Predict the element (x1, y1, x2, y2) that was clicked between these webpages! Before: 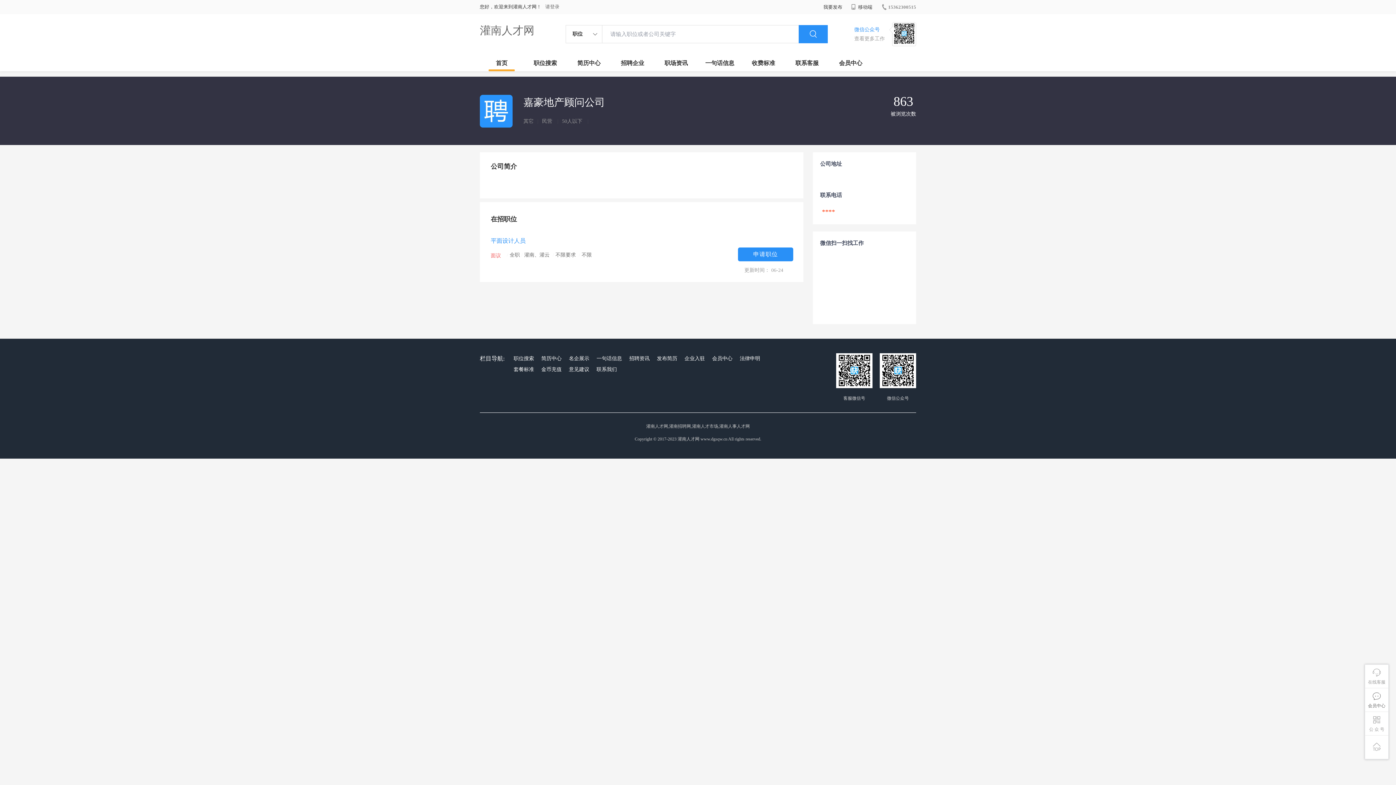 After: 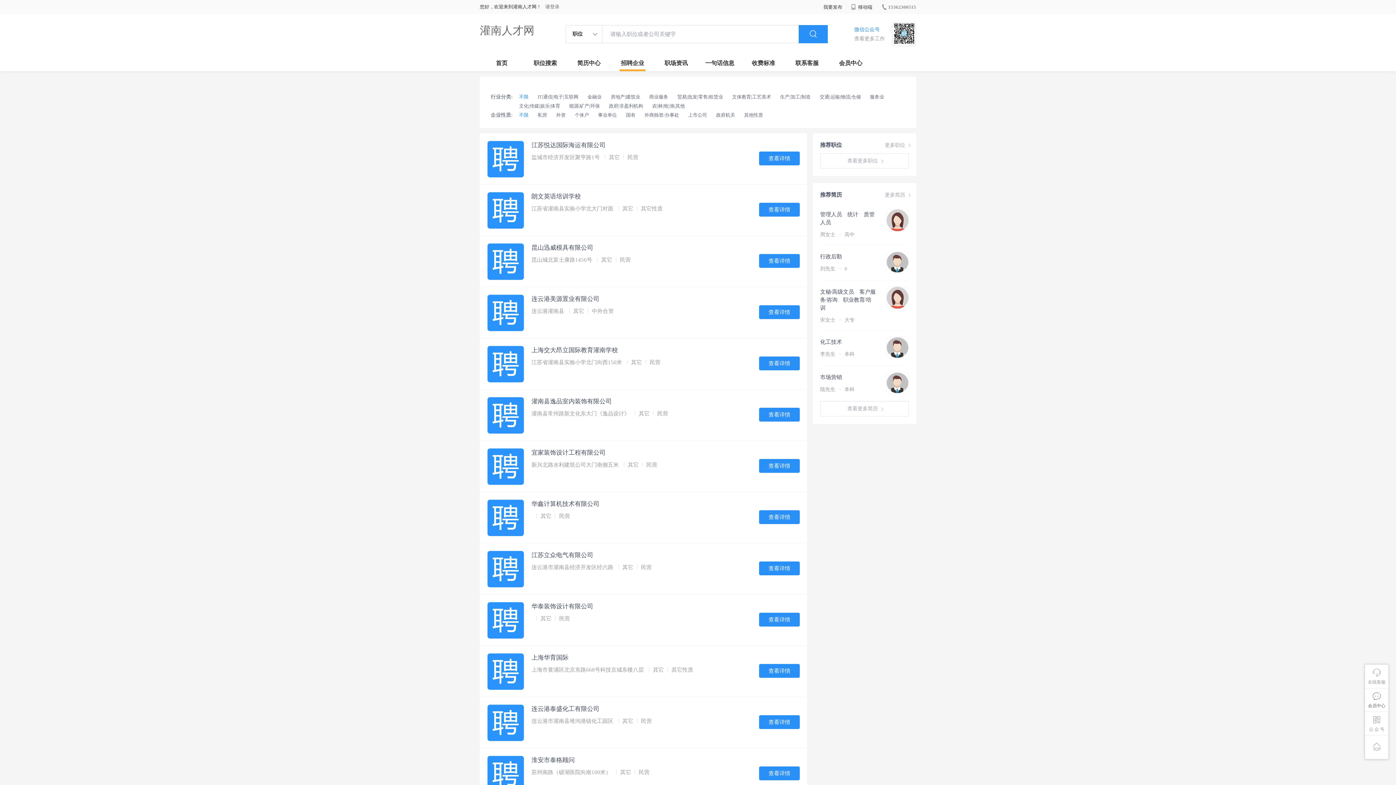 Action: bbox: (567, 353, 591, 364) label: 名企展示